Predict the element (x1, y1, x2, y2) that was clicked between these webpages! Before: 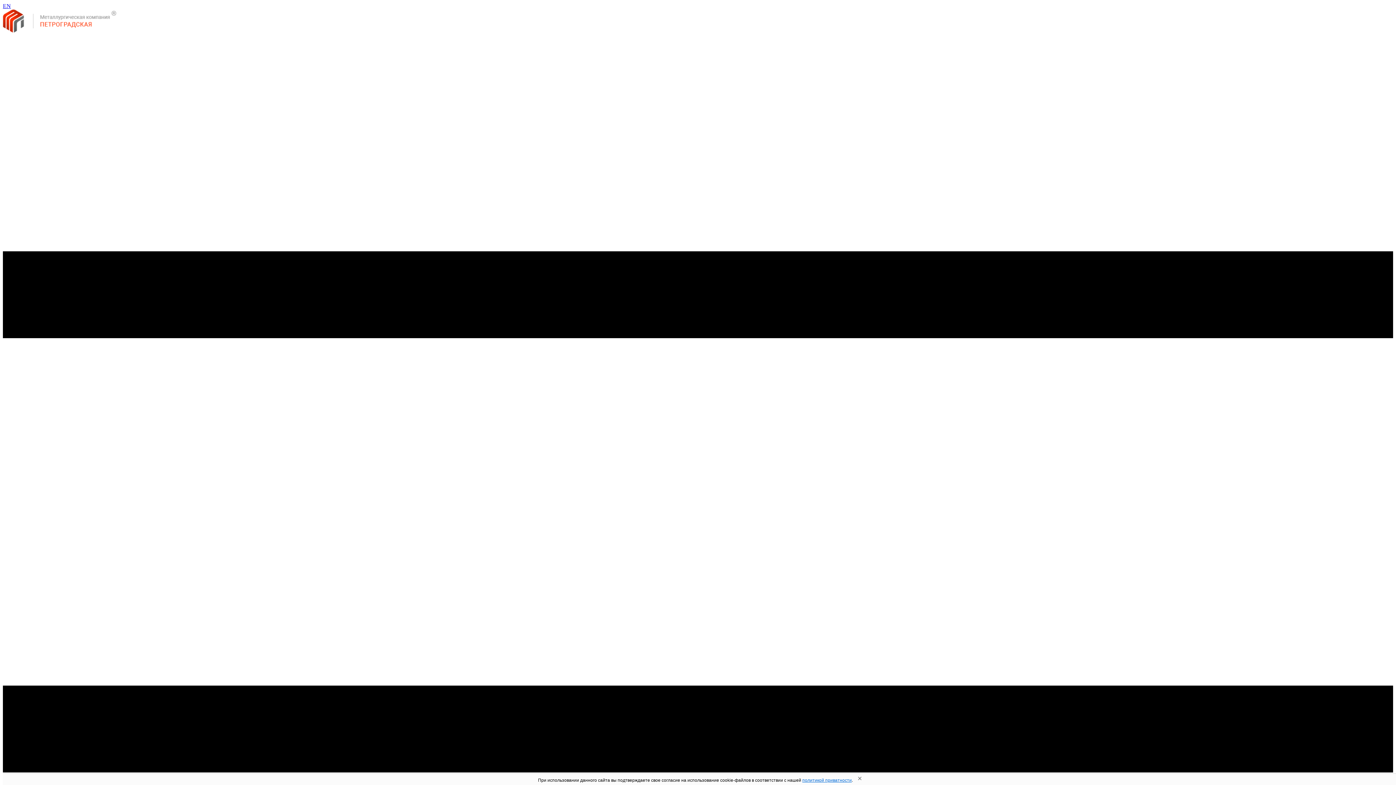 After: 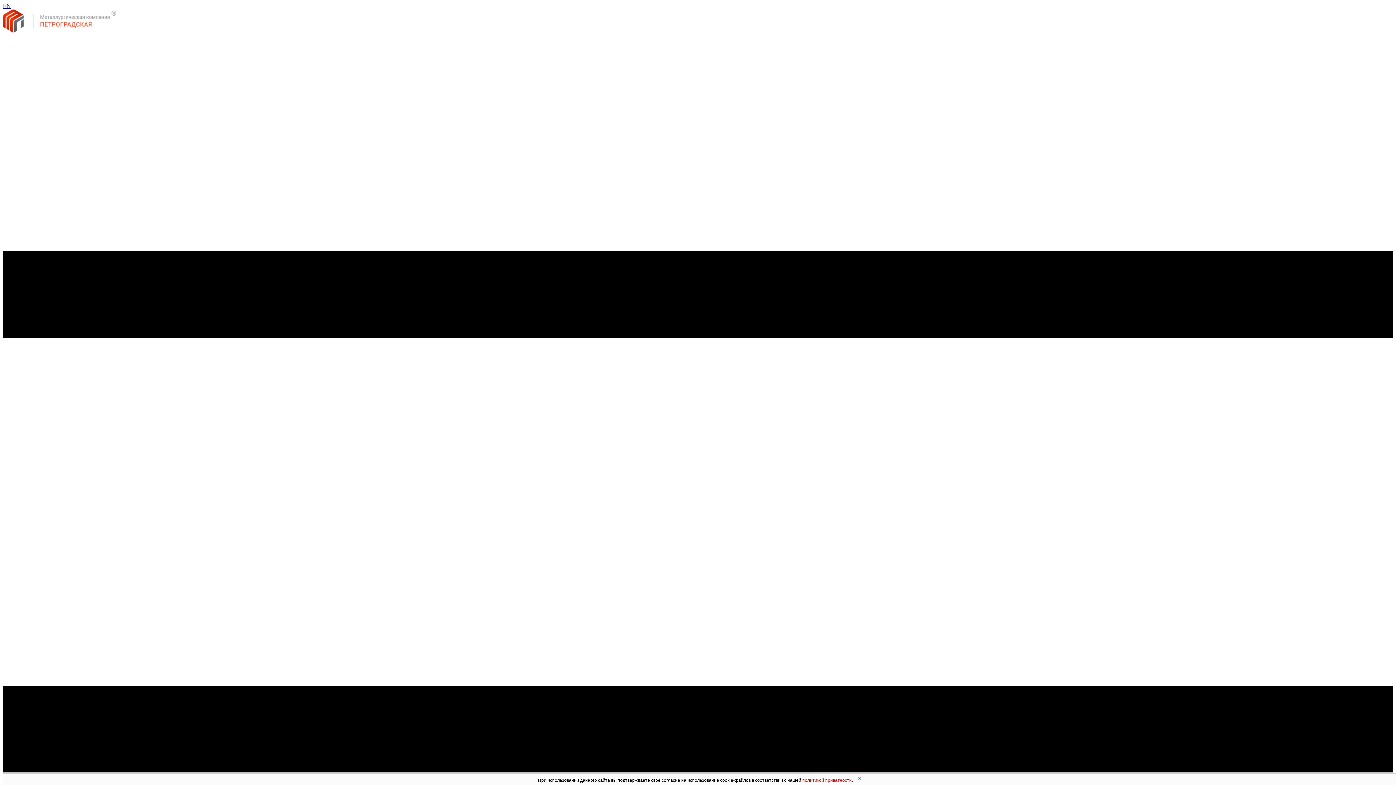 Action: bbox: (802, 778, 852, 783) label: политикой приватности